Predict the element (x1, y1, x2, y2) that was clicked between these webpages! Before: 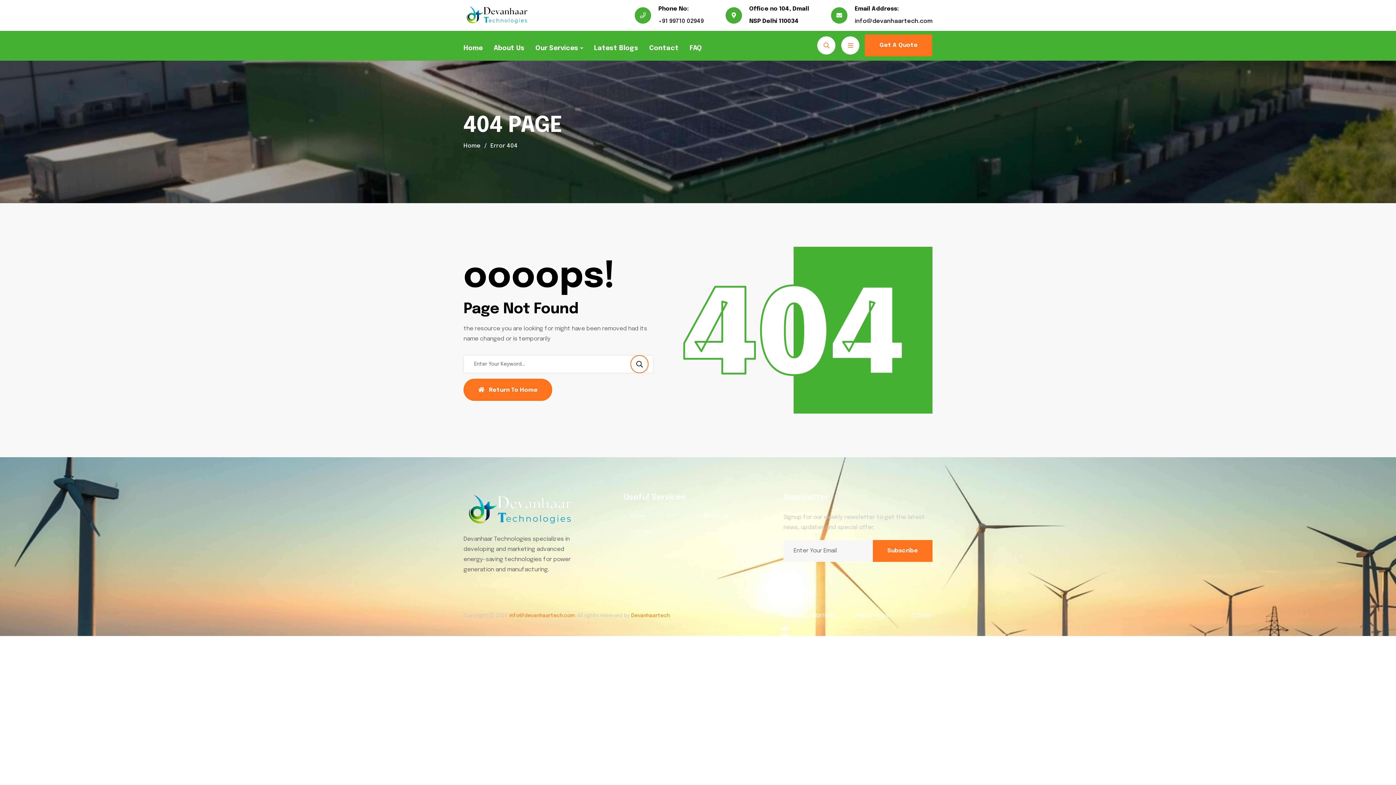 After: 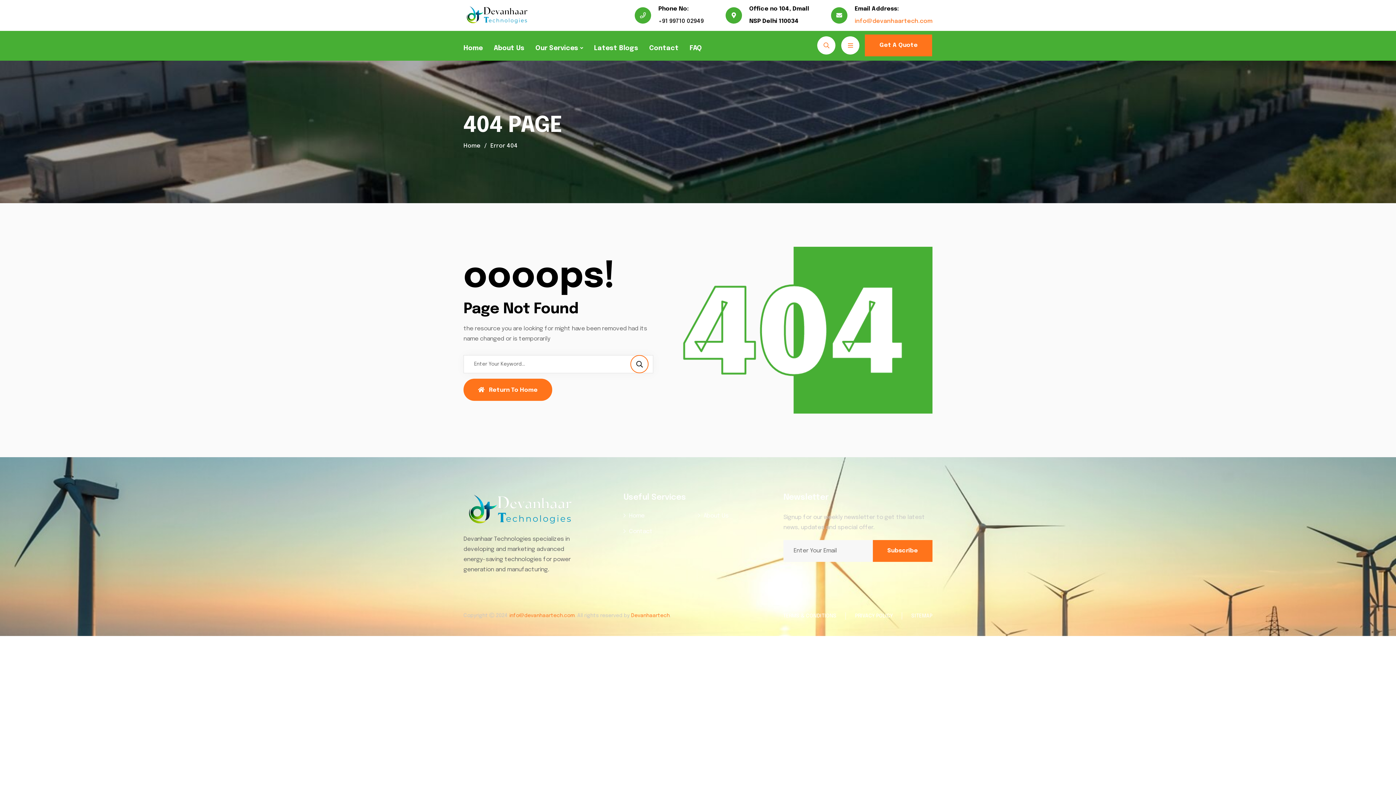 Action: label: info@devanhaartech.com bbox: (854, 18, 932, 24)